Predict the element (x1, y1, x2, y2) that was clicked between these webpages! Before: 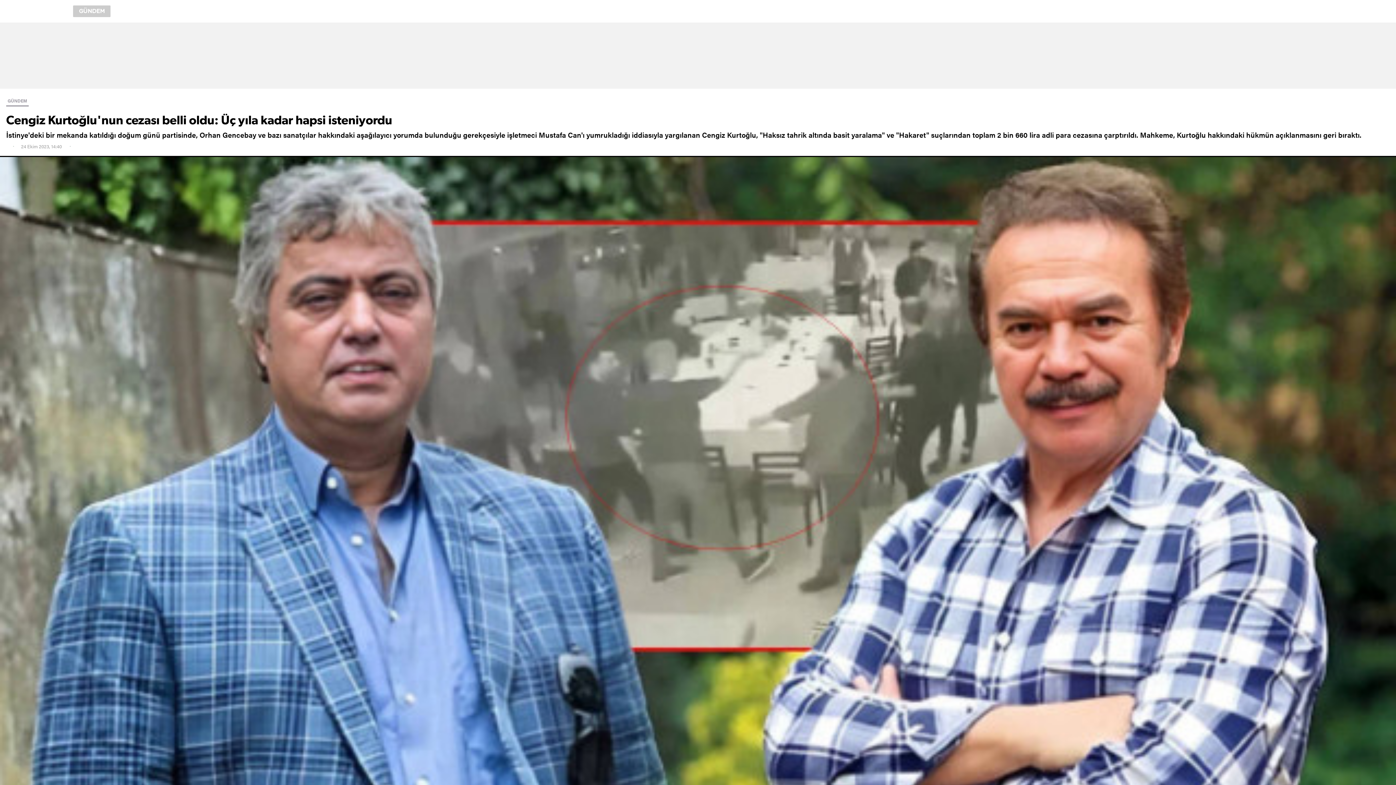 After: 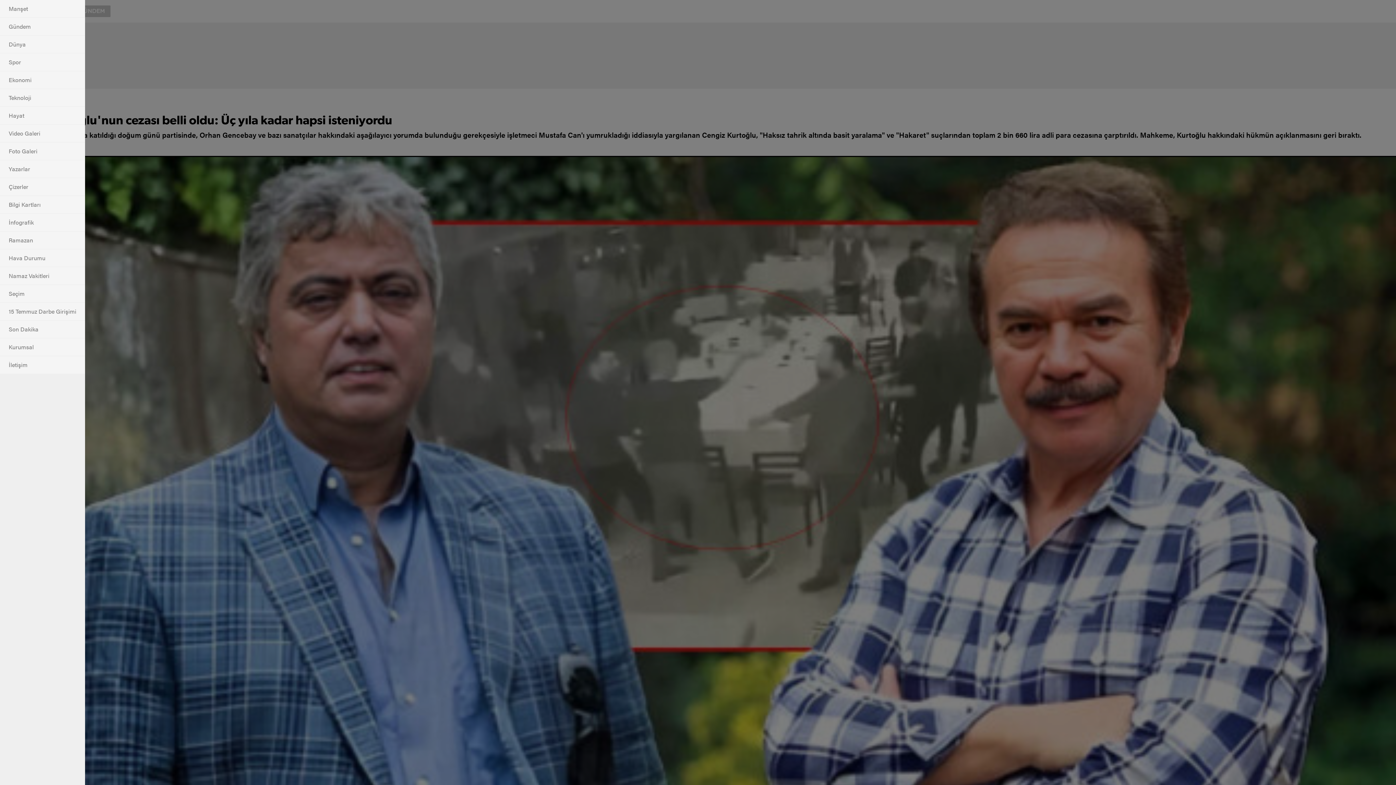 Action: bbox: (3, 5, 15, 17)